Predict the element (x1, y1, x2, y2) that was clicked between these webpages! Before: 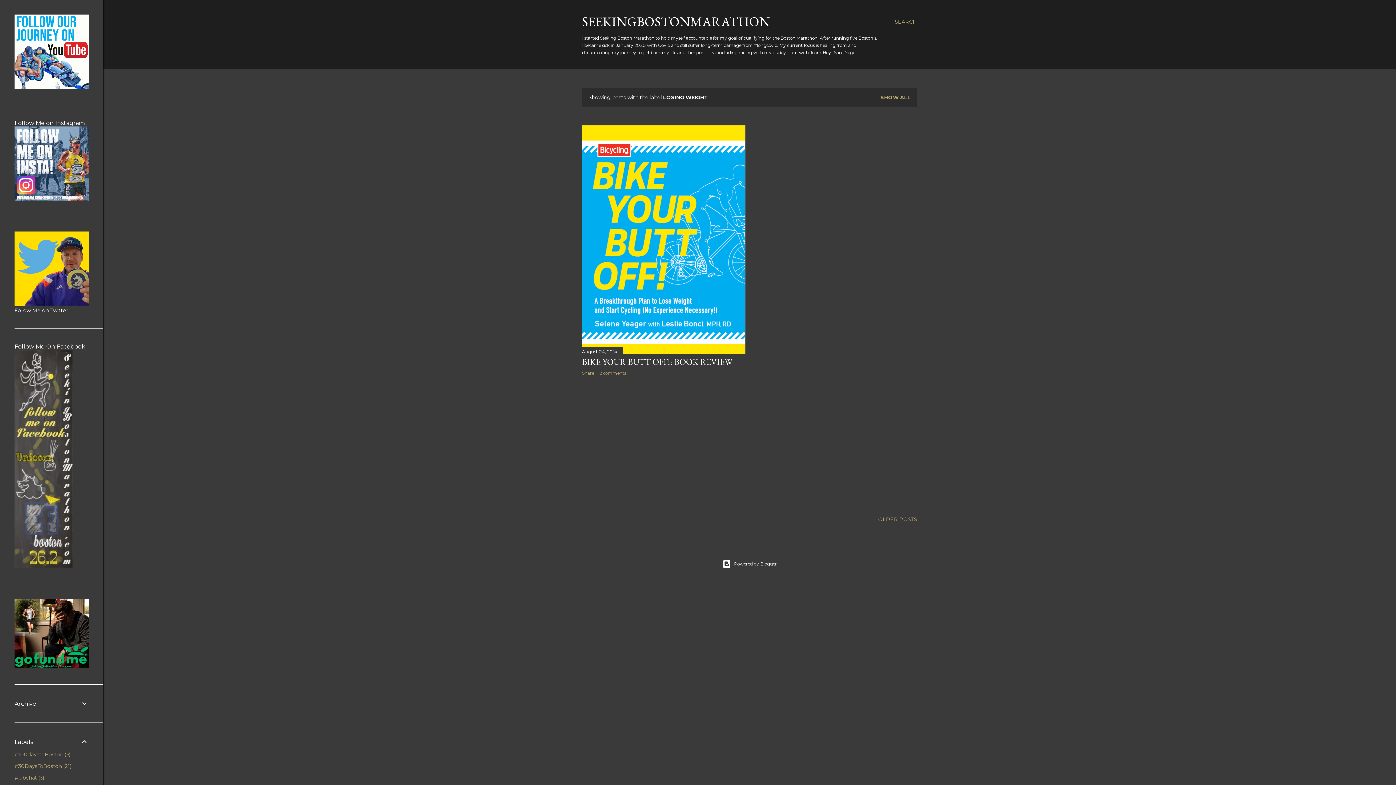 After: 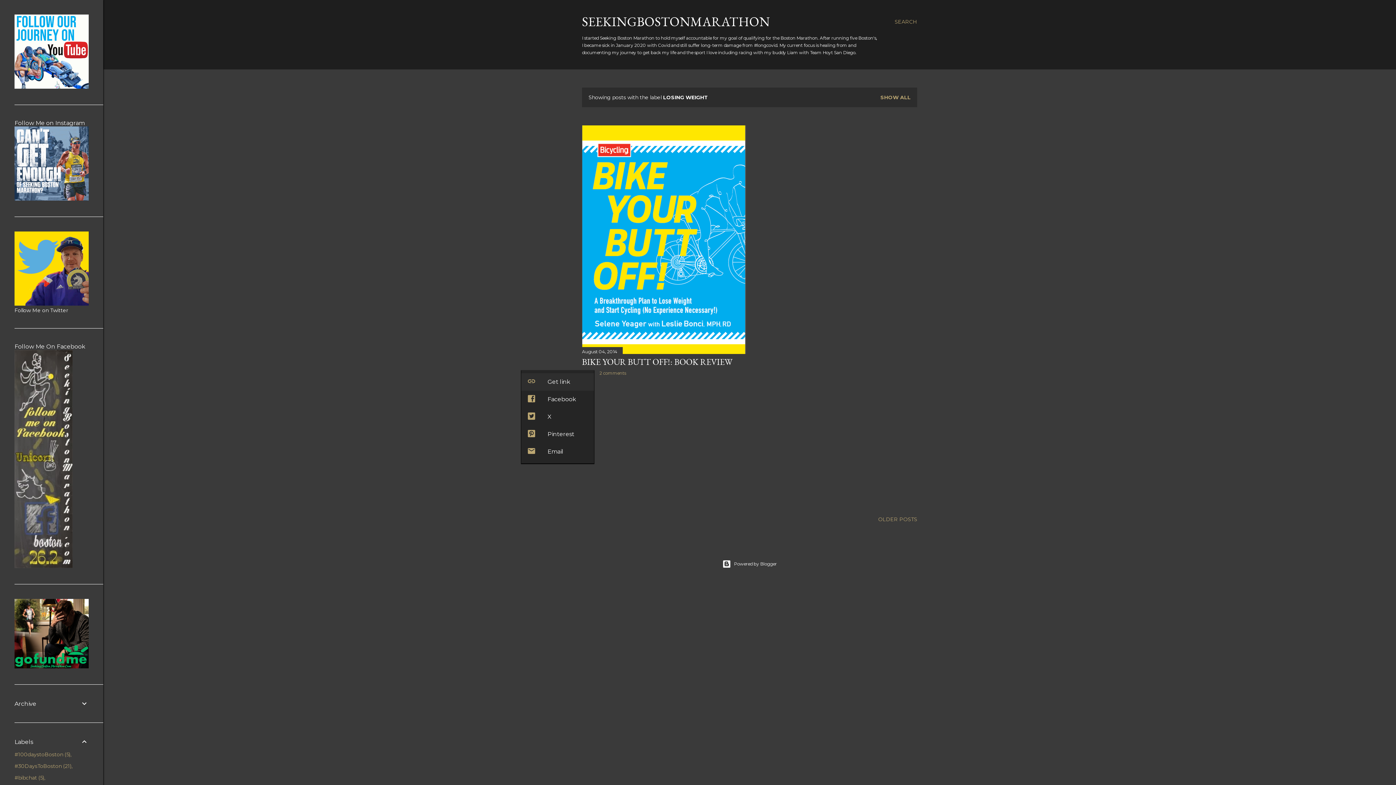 Action: label: Share bbox: (582, 370, 594, 375)